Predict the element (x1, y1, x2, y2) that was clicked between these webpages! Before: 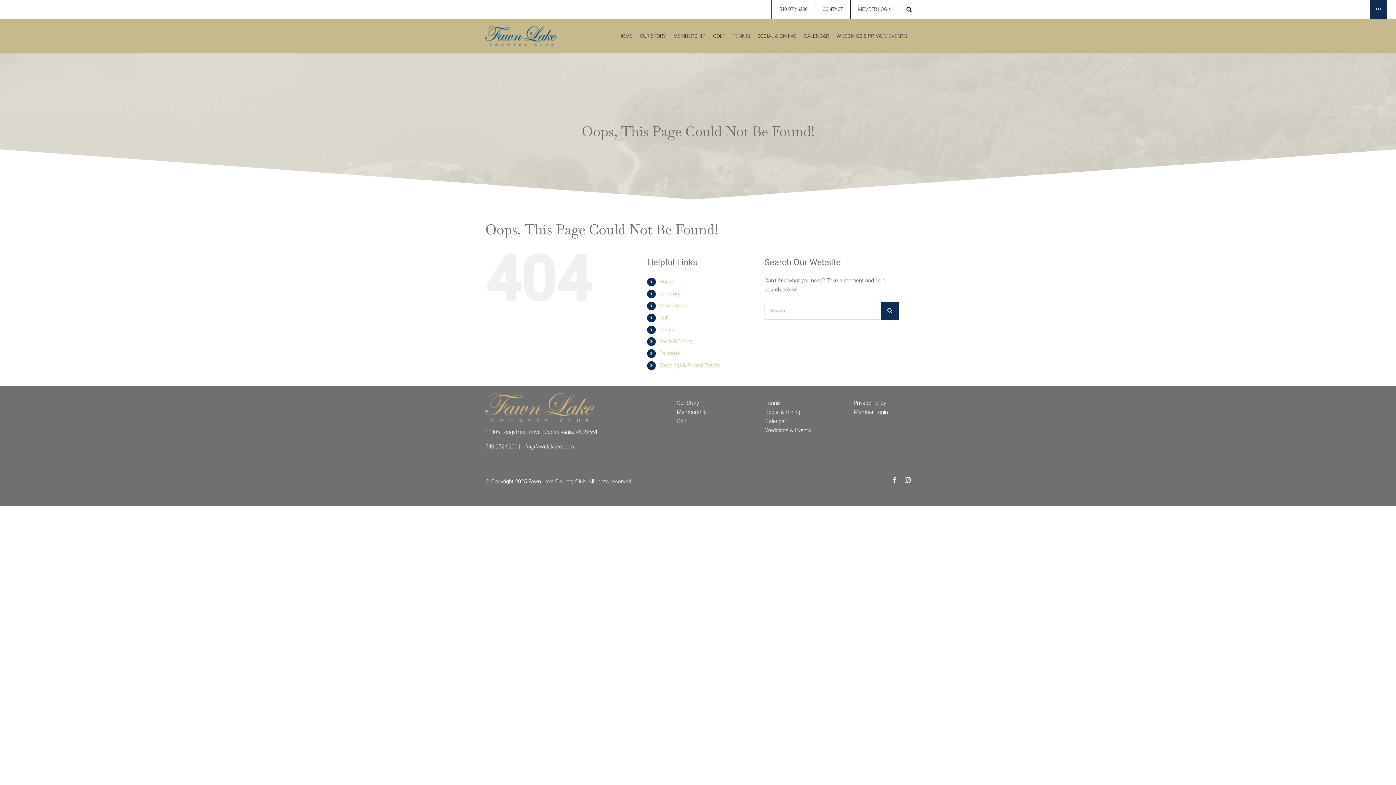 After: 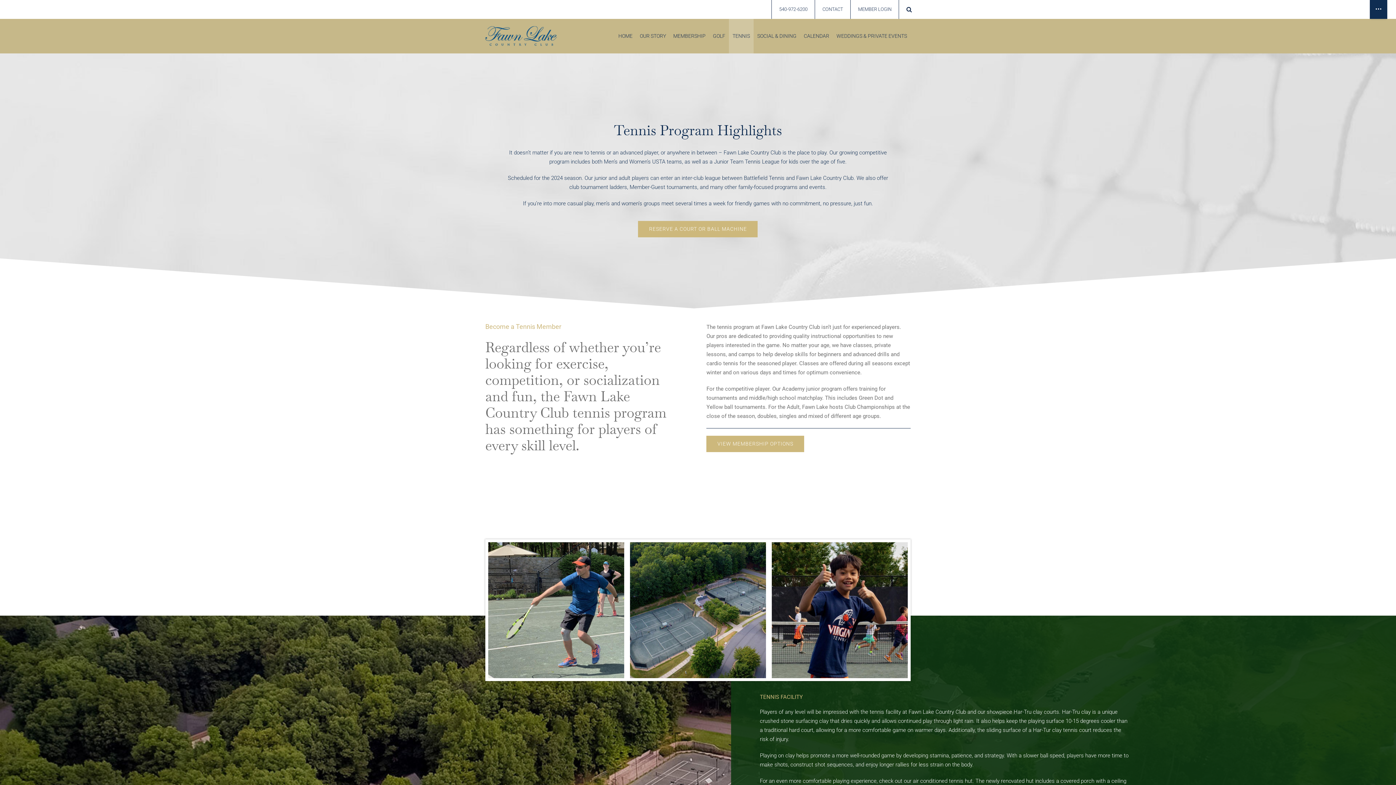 Action: label: Tennis bbox: (765, 399, 781, 406)